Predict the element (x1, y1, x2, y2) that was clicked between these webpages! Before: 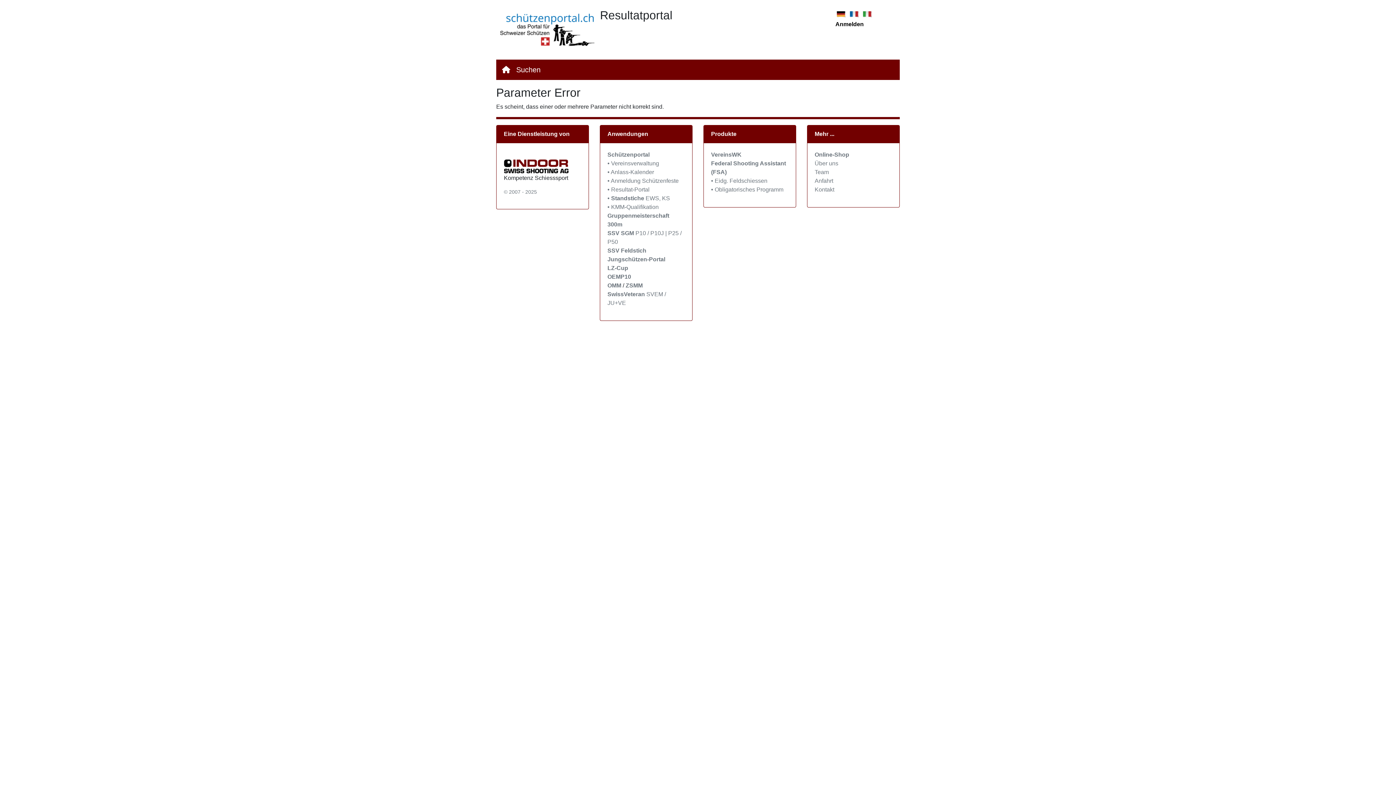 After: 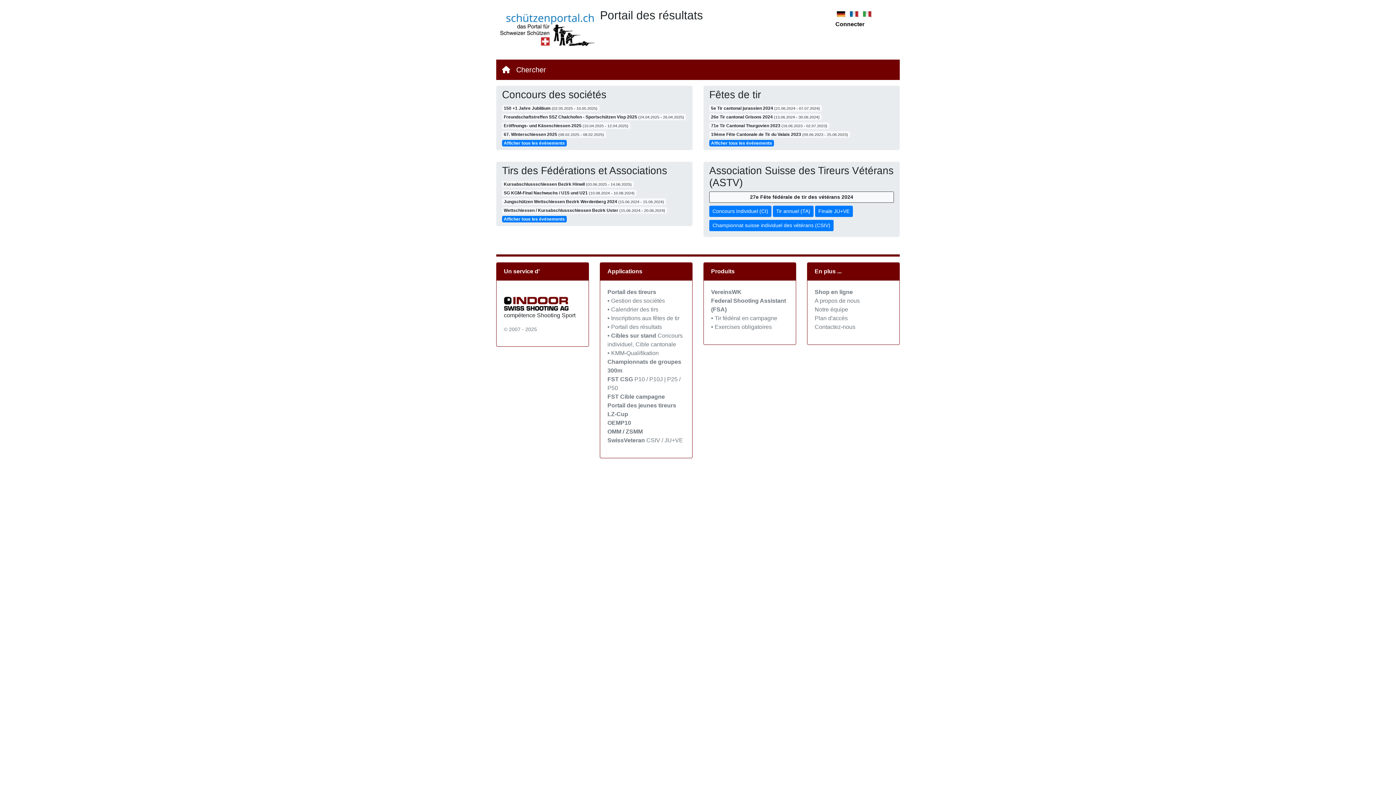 Action: bbox: (848, 10, 861, 16) label:  